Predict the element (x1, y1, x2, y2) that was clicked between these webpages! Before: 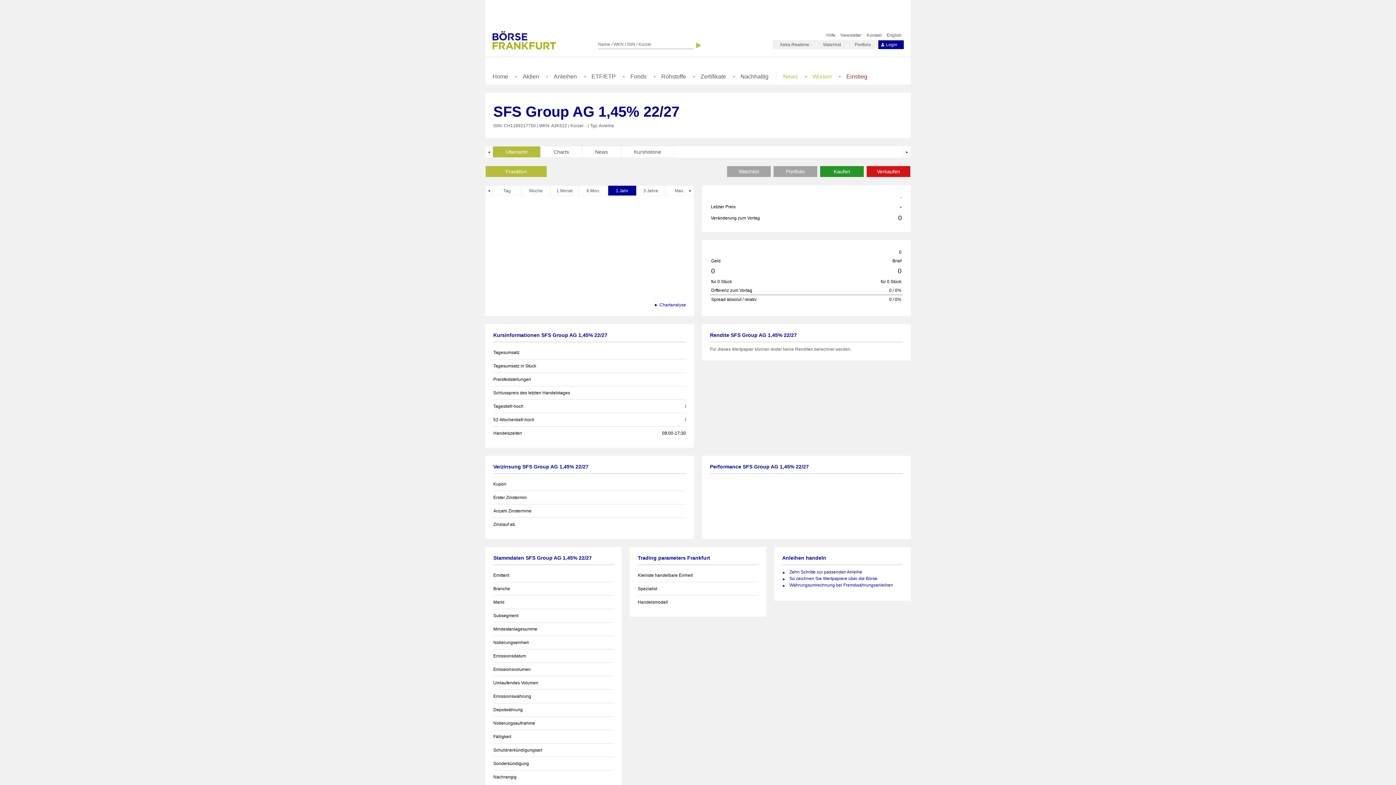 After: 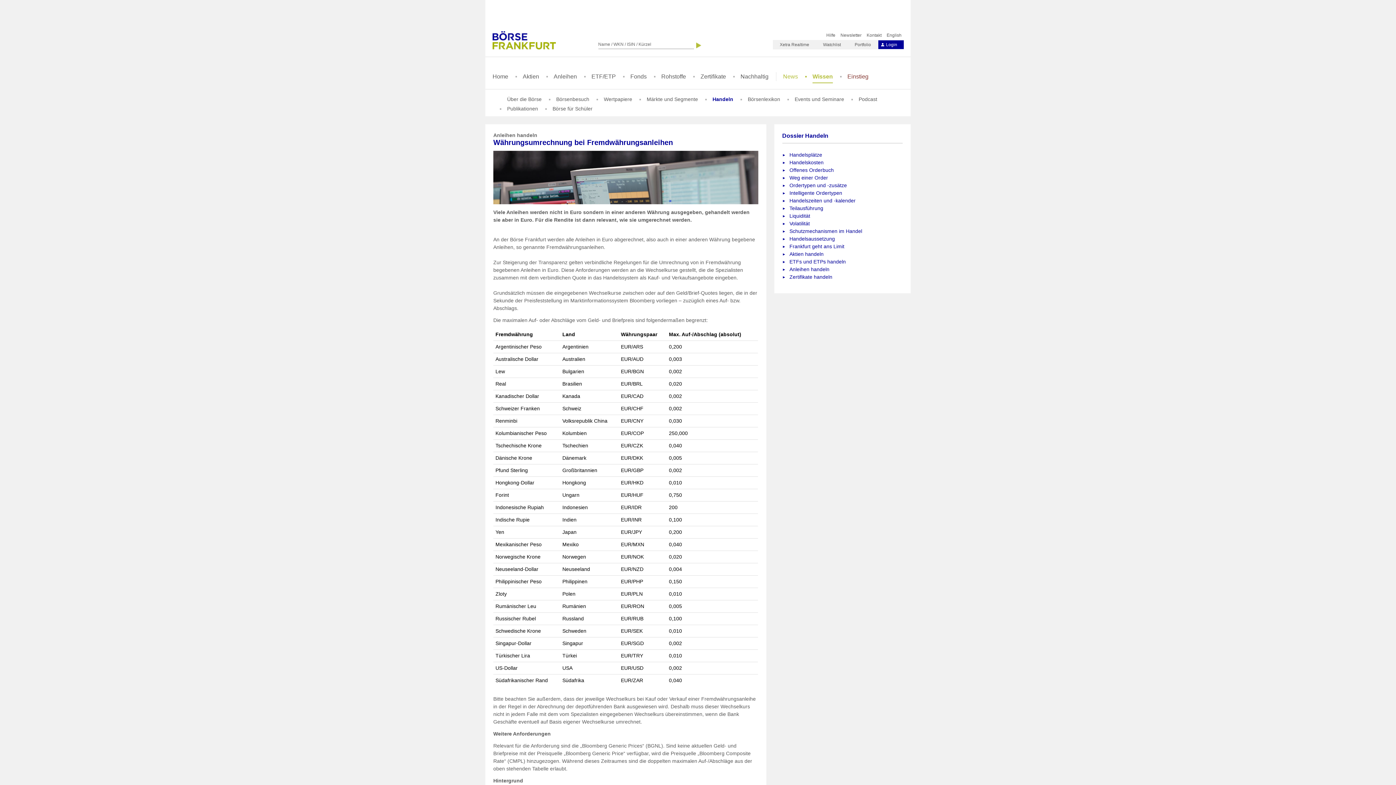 Action: bbox: (789, 582, 893, 588) label: Währungsumrechnung bei Fremdwährungsanleihen